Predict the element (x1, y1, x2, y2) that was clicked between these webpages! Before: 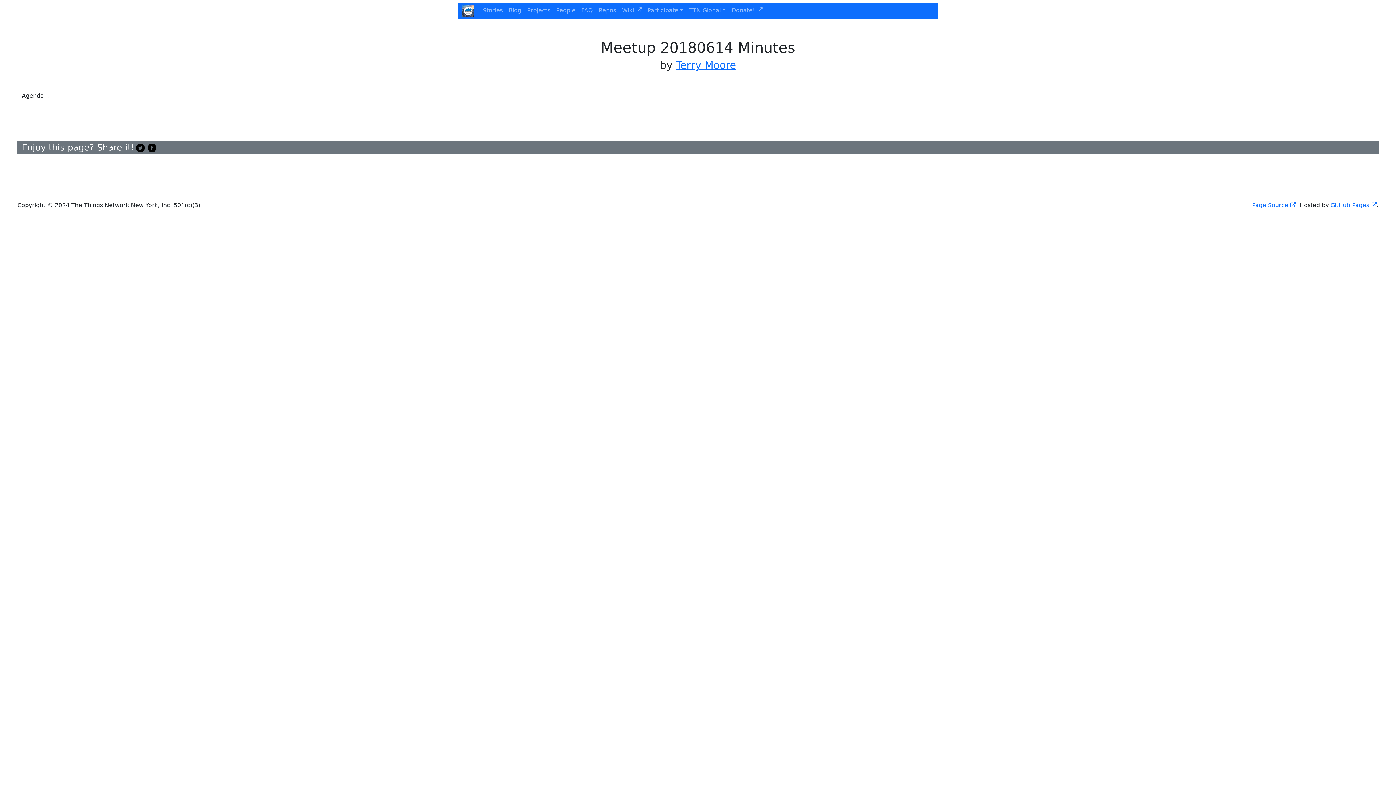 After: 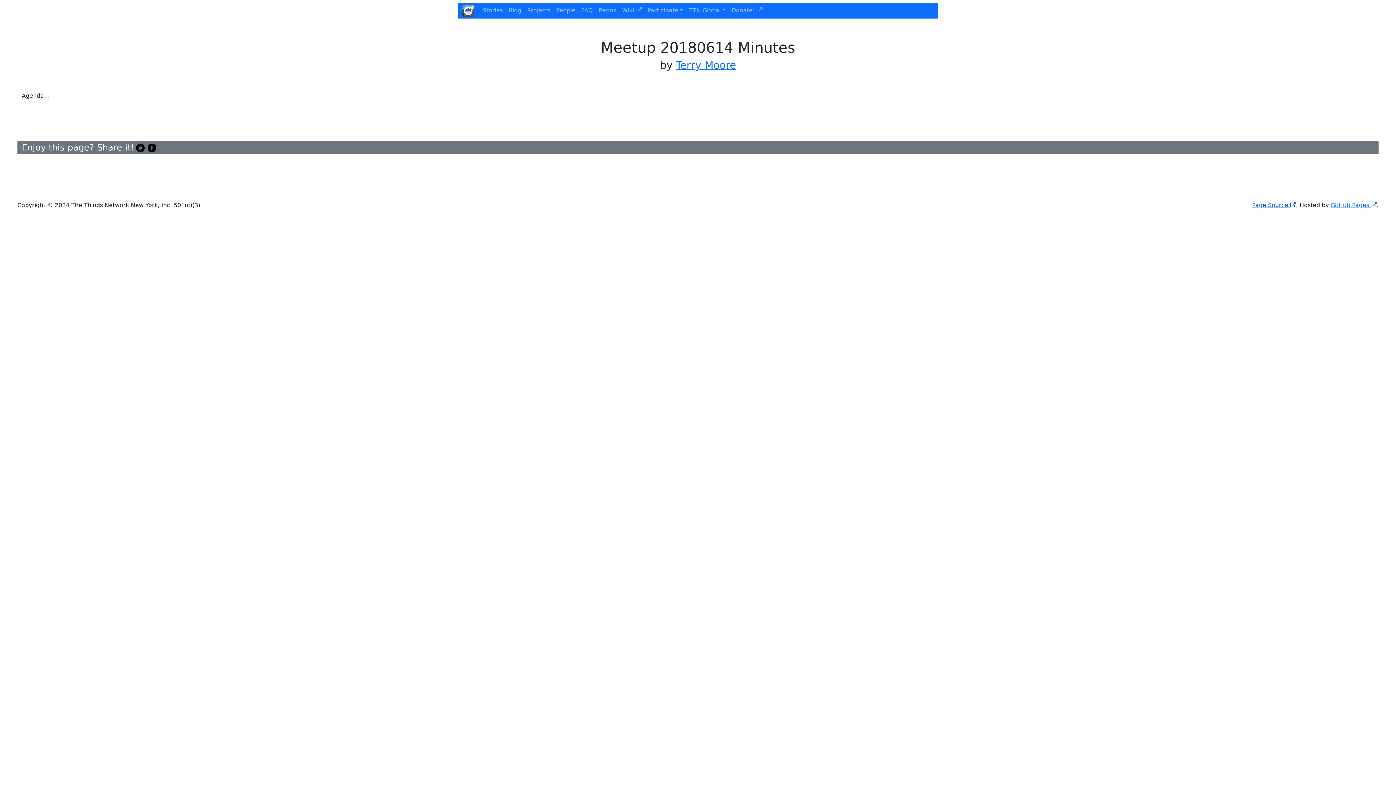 Action: label: Page Source  bbox: (1252, 201, 1296, 208)